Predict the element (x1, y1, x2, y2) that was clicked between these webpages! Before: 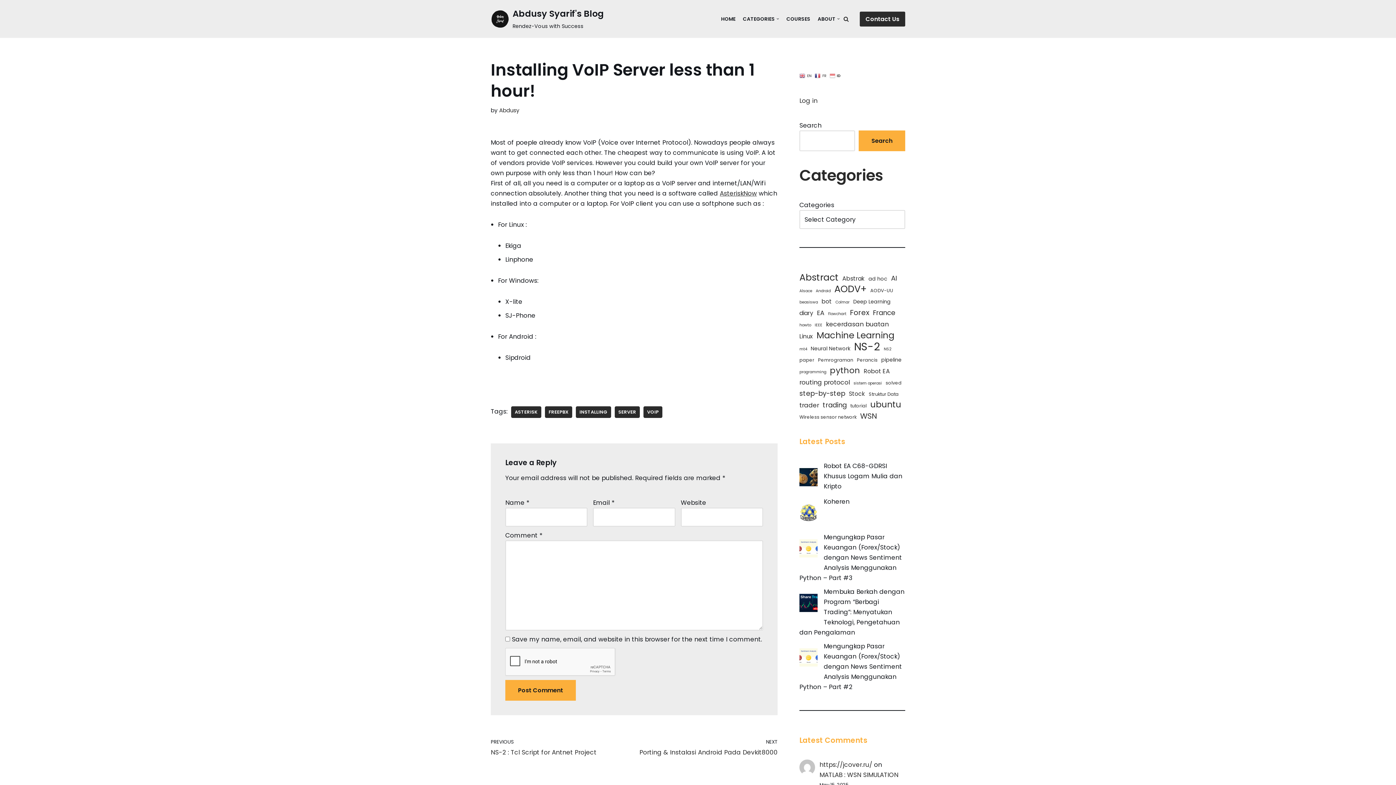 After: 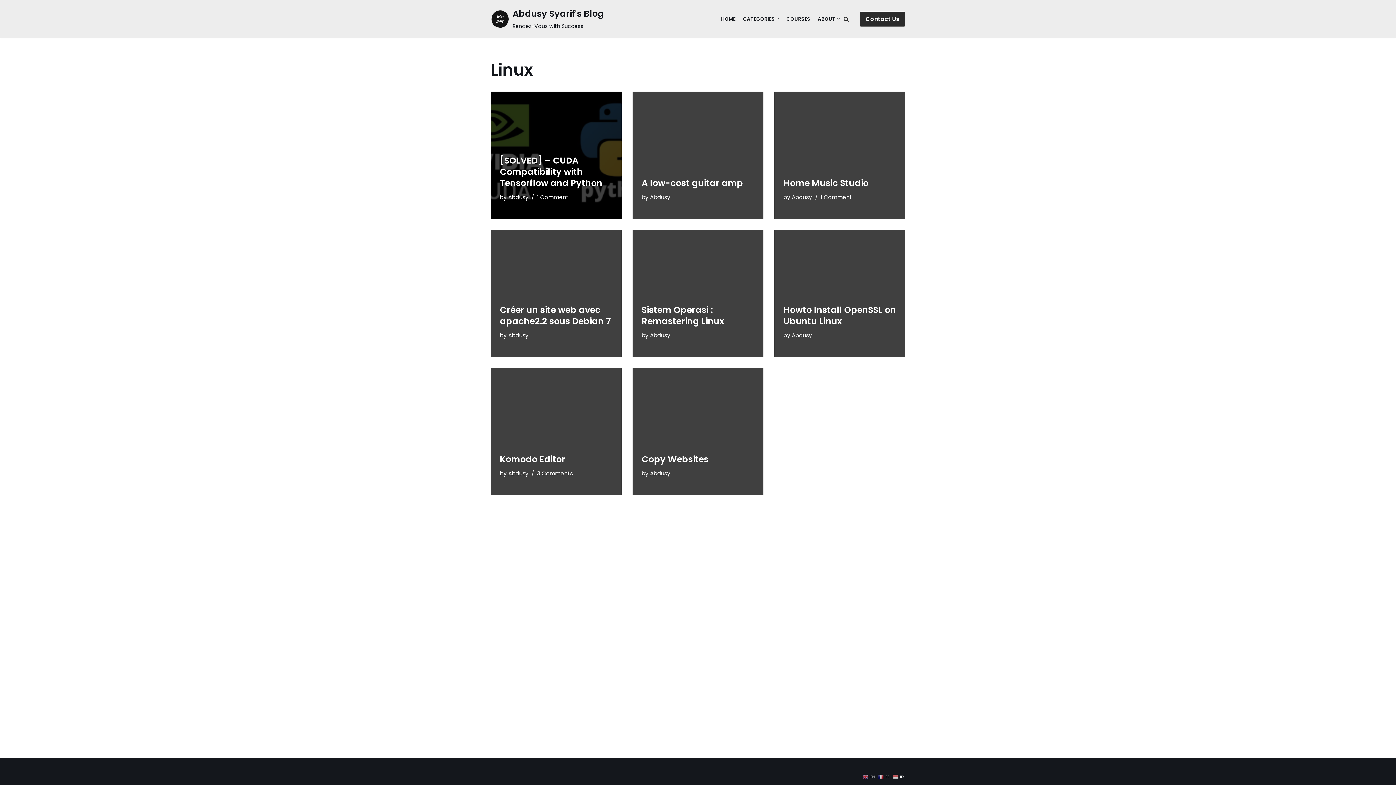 Action: bbox: (799, 331, 813, 341) label: Linux (8 items)